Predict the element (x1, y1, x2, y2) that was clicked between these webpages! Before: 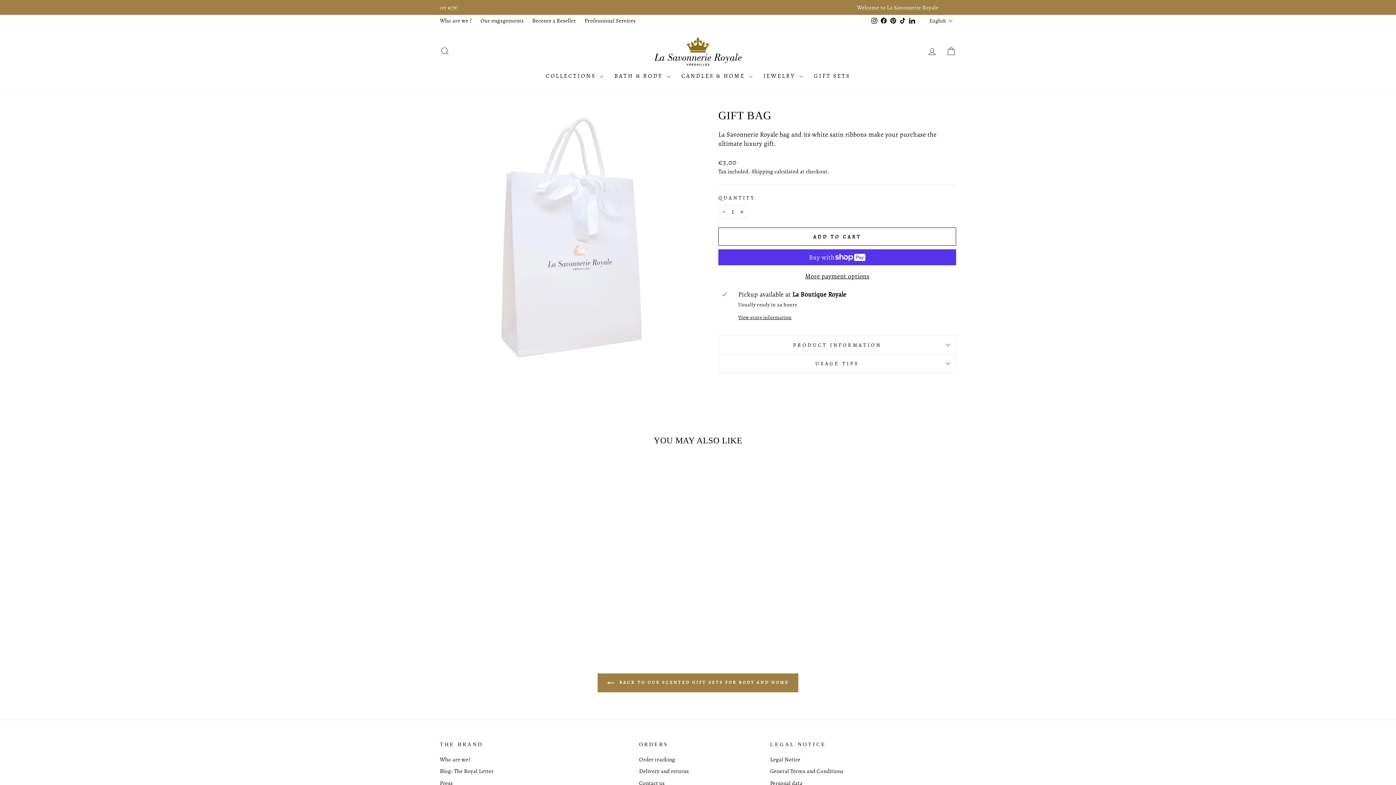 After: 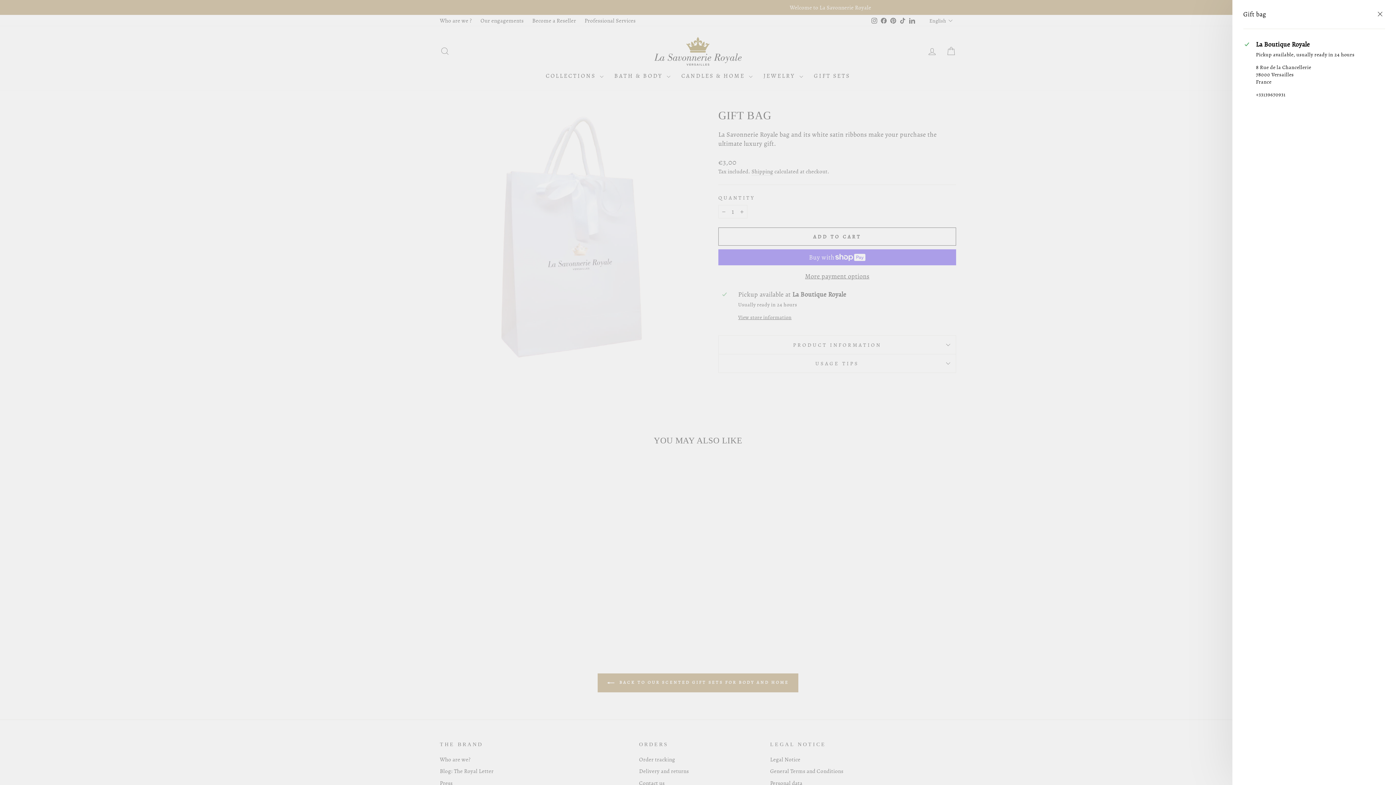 Action: bbox: (738, 313, 952, 321) label: View store information